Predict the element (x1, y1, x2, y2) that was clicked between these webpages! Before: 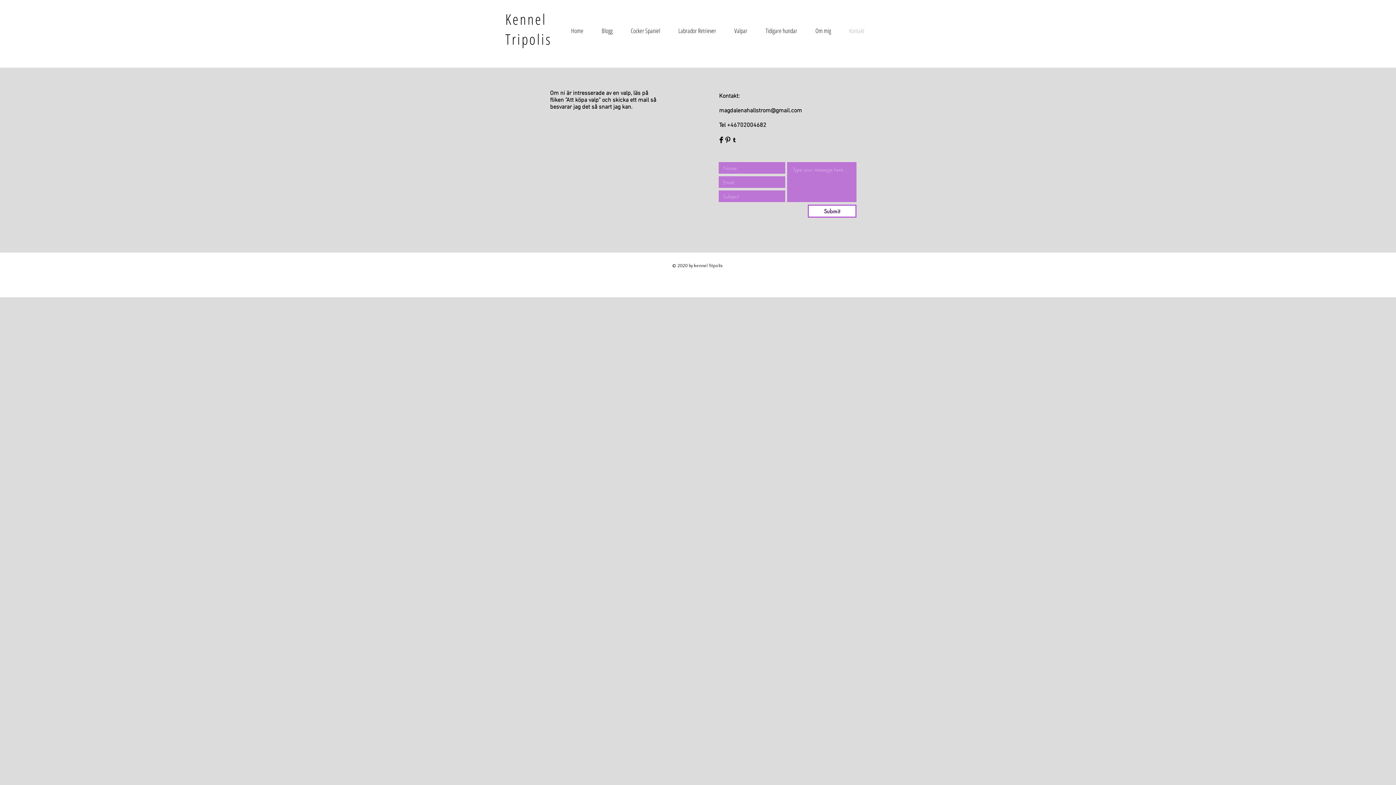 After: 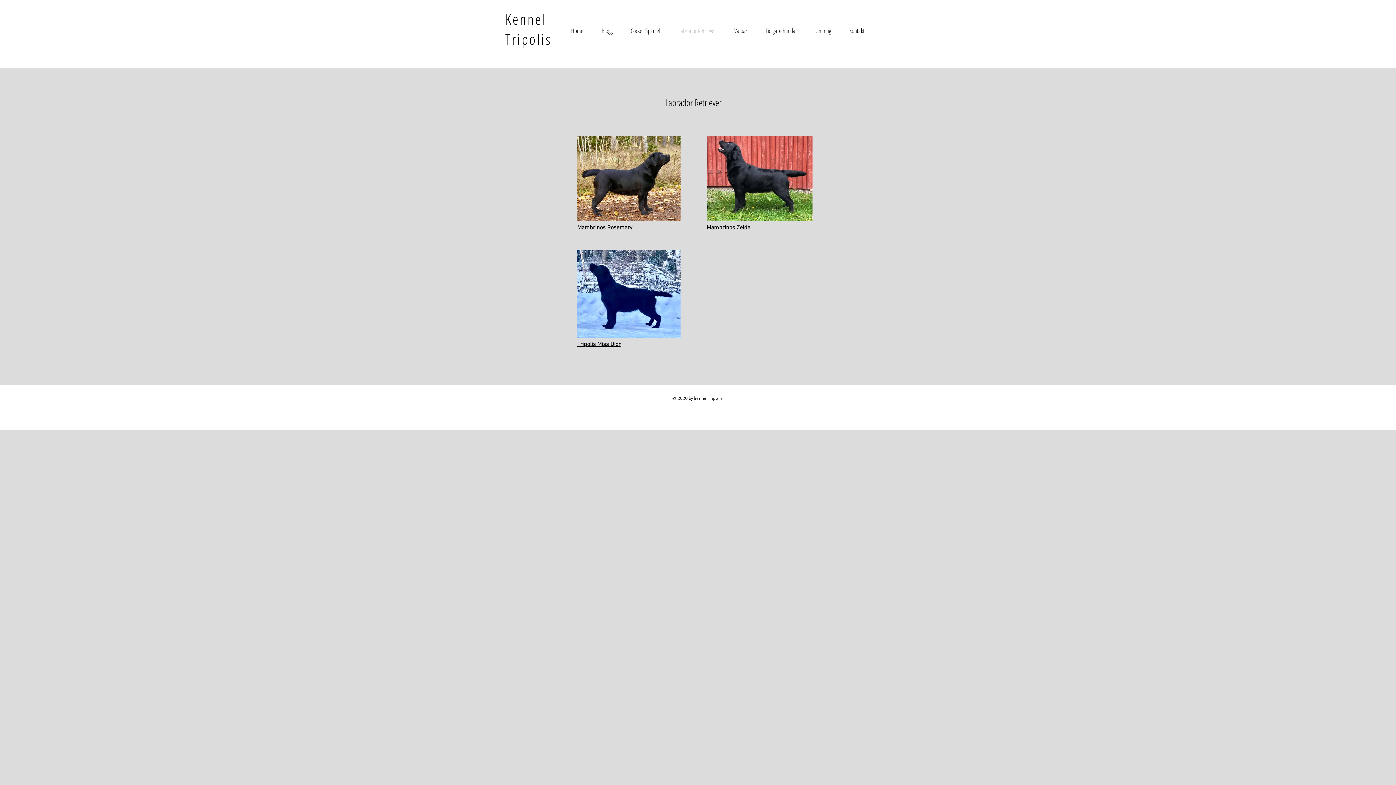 Action: bbox: (669, 22, 725, 38) label: Labrador Retriever